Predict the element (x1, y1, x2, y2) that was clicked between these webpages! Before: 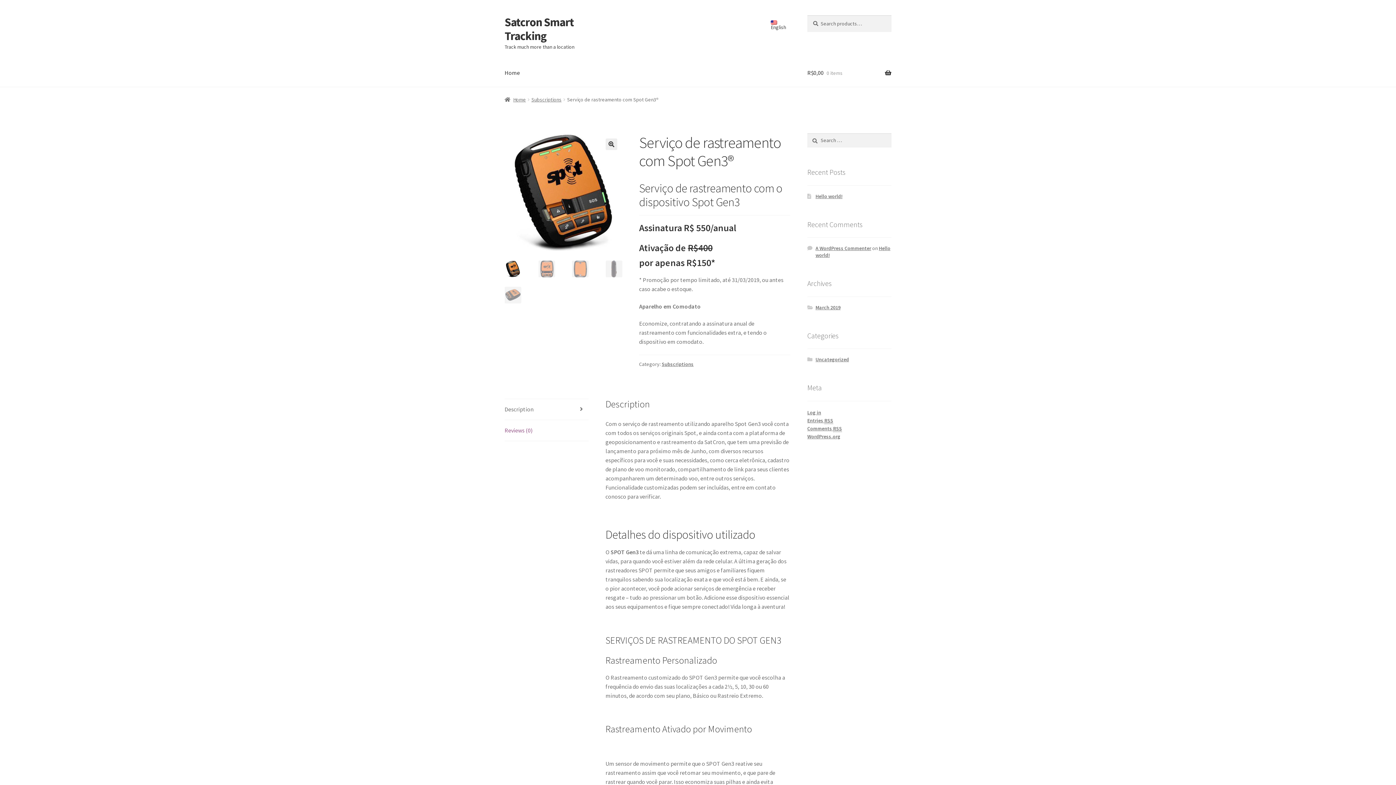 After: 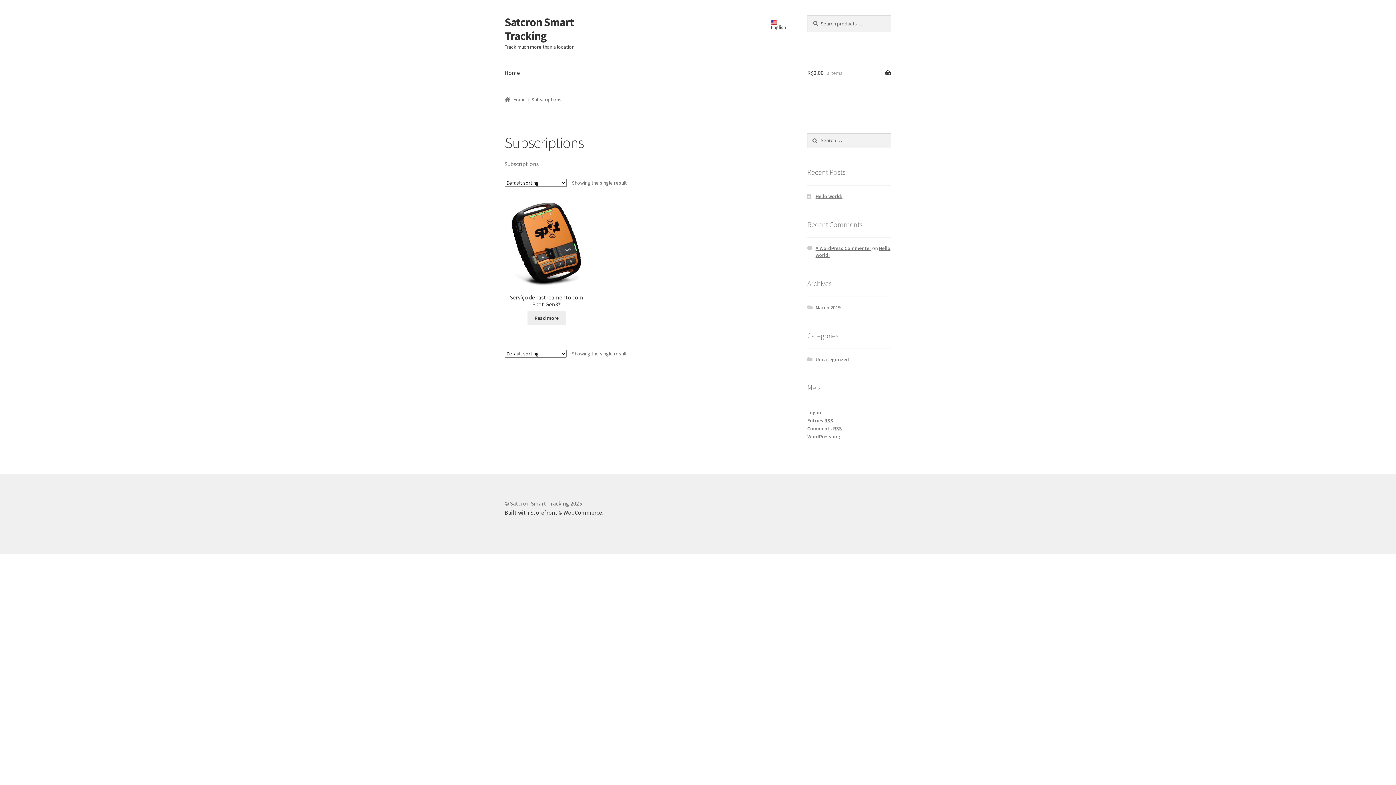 Action: bbox: (531, 96, 561, 102) label: Subscriptions